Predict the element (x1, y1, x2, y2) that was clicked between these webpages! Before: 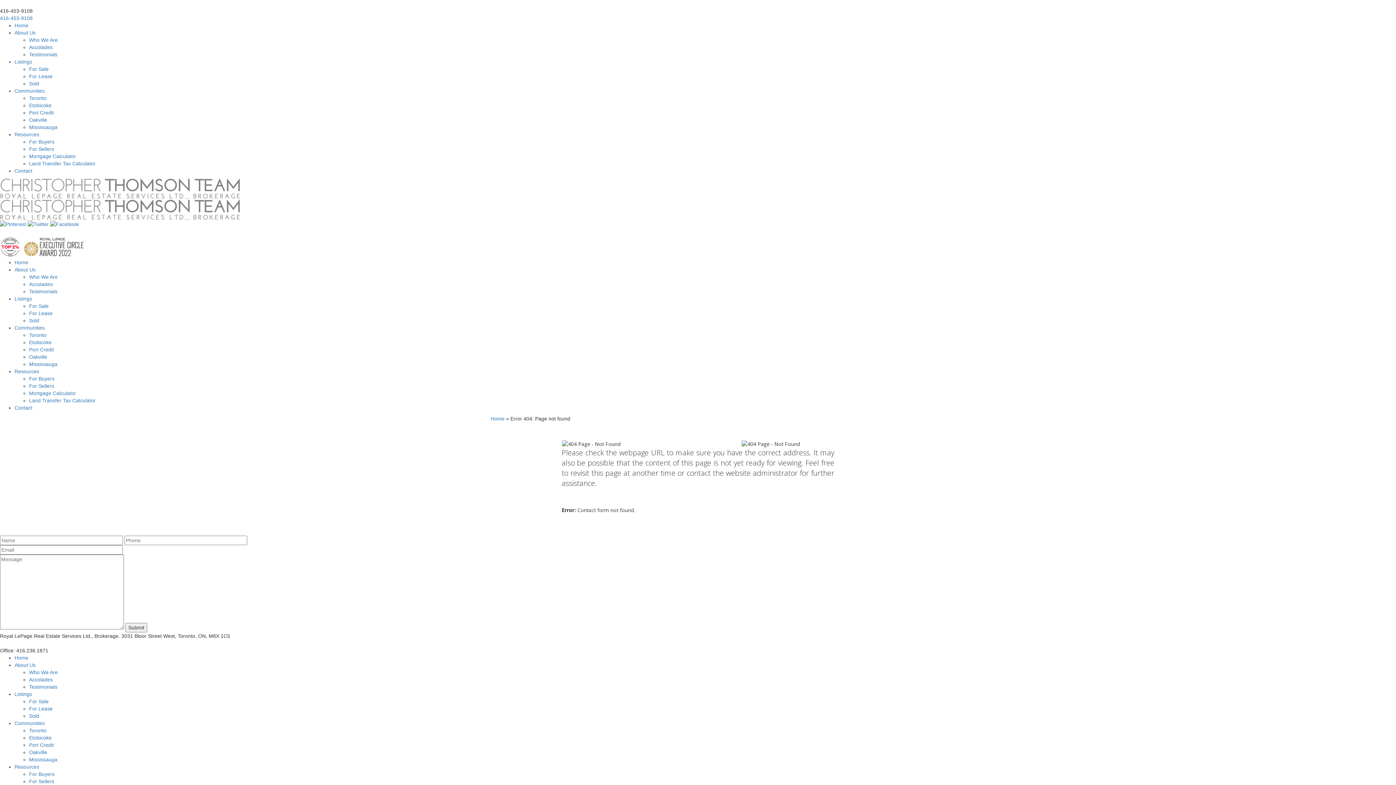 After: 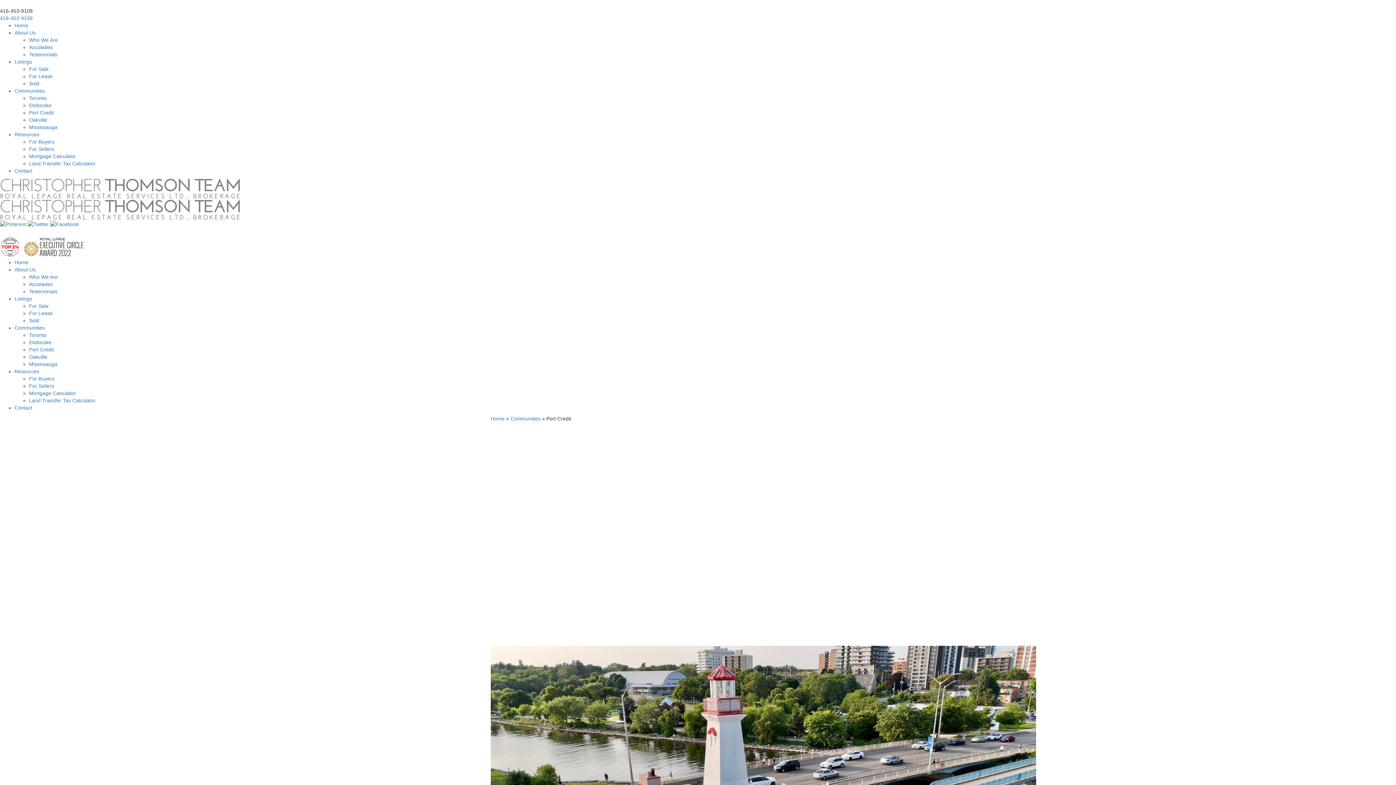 Action: label: Port Credit bbox: (29, 347, 53, 352)